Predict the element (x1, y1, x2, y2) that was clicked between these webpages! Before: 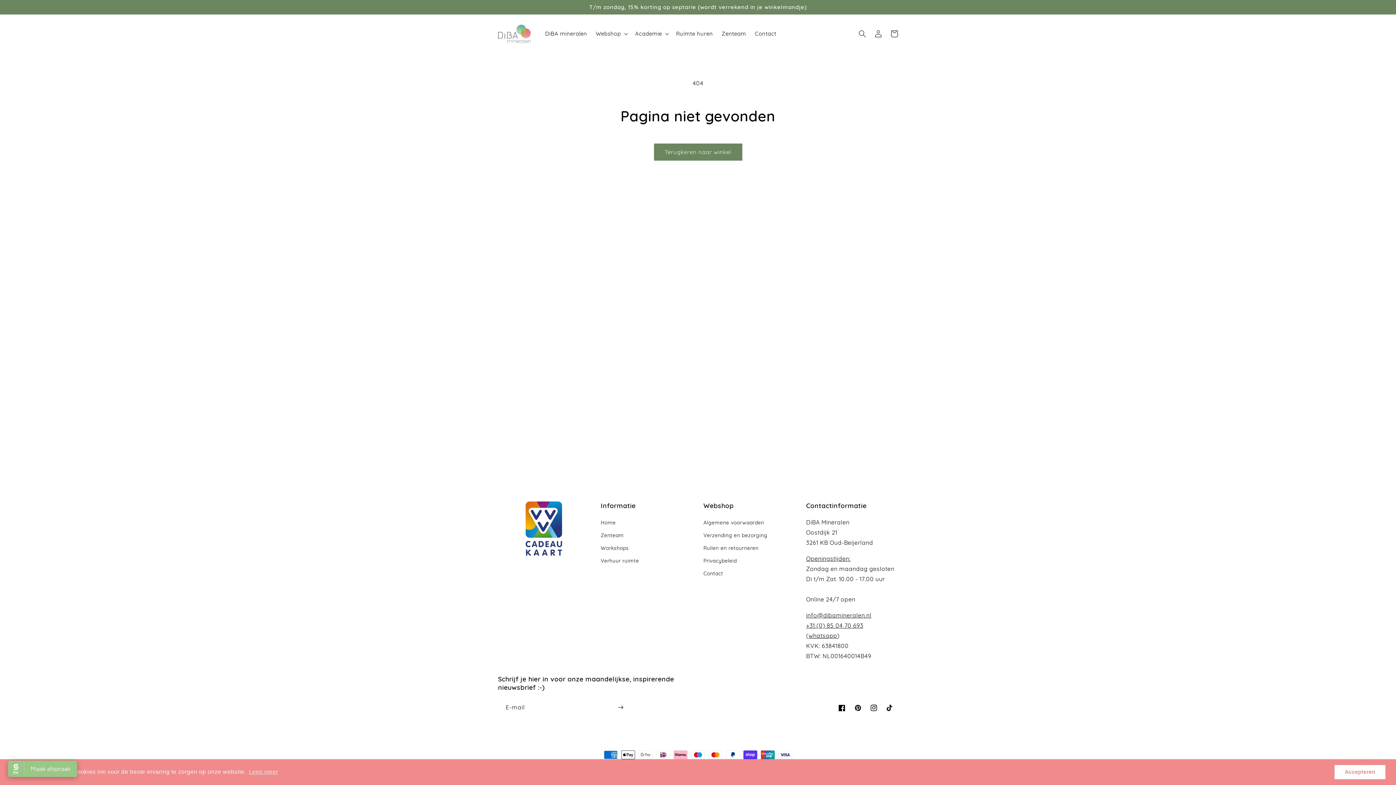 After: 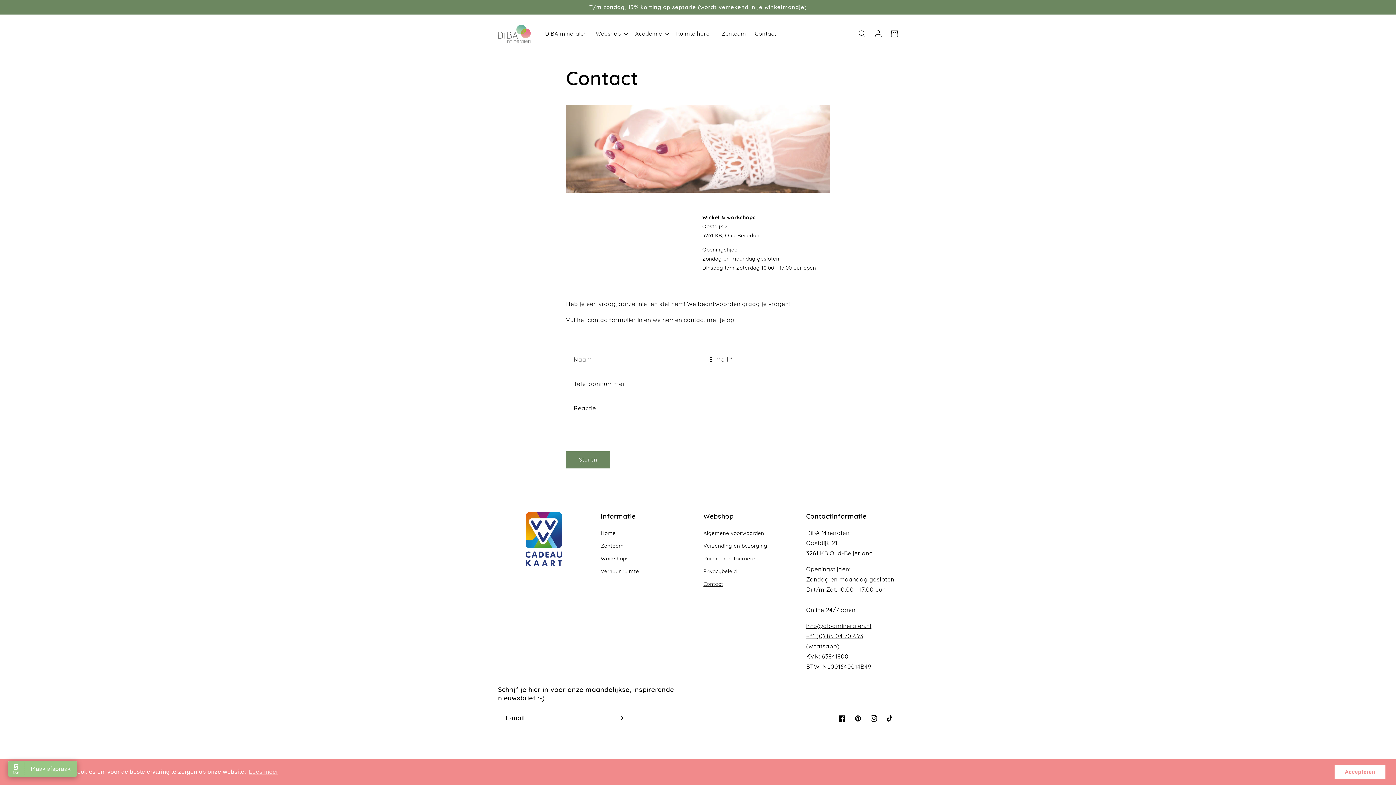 Action: label: info@dibamineralen.nl bbox: (806, 612, 871, 619)